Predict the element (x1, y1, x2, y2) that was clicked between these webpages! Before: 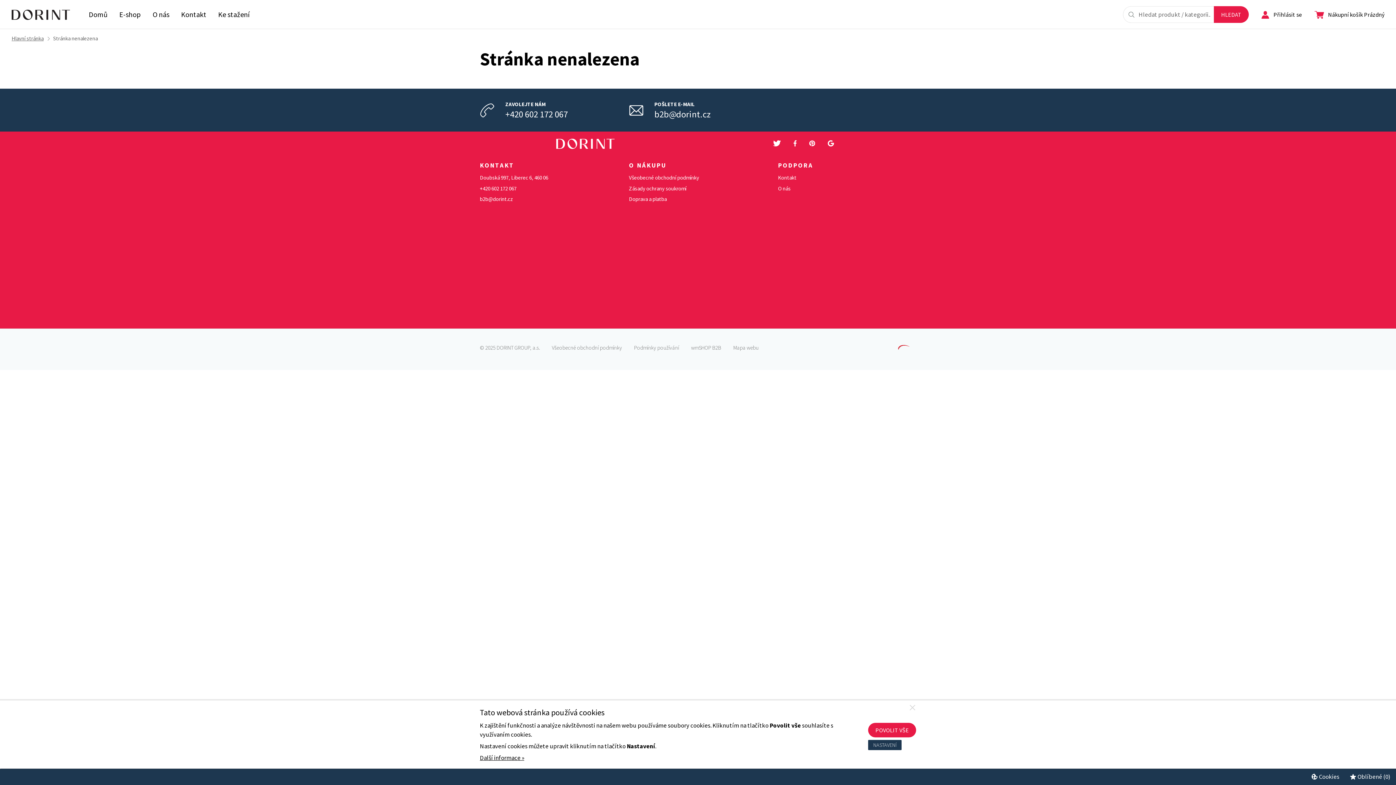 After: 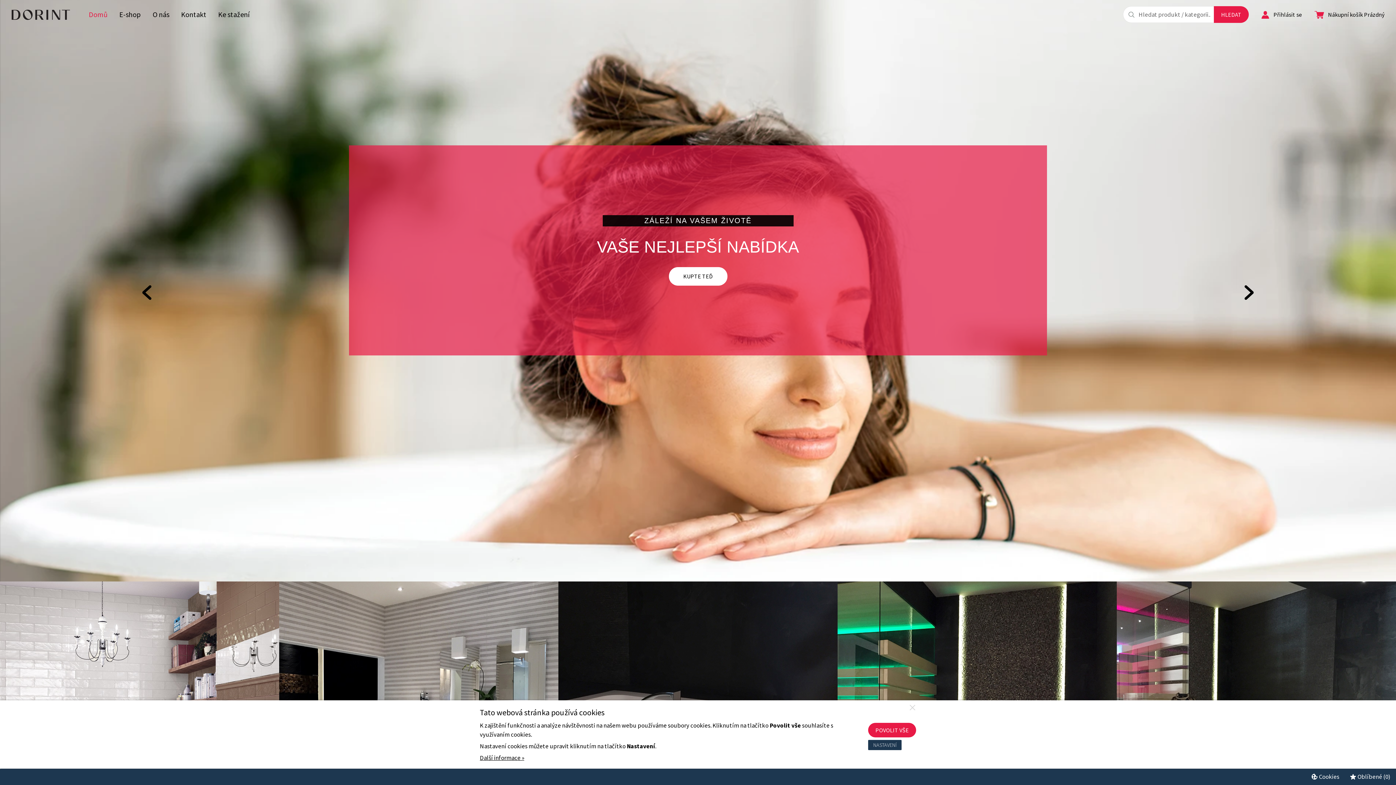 Action: bbox: (11, 10, 70, 17)